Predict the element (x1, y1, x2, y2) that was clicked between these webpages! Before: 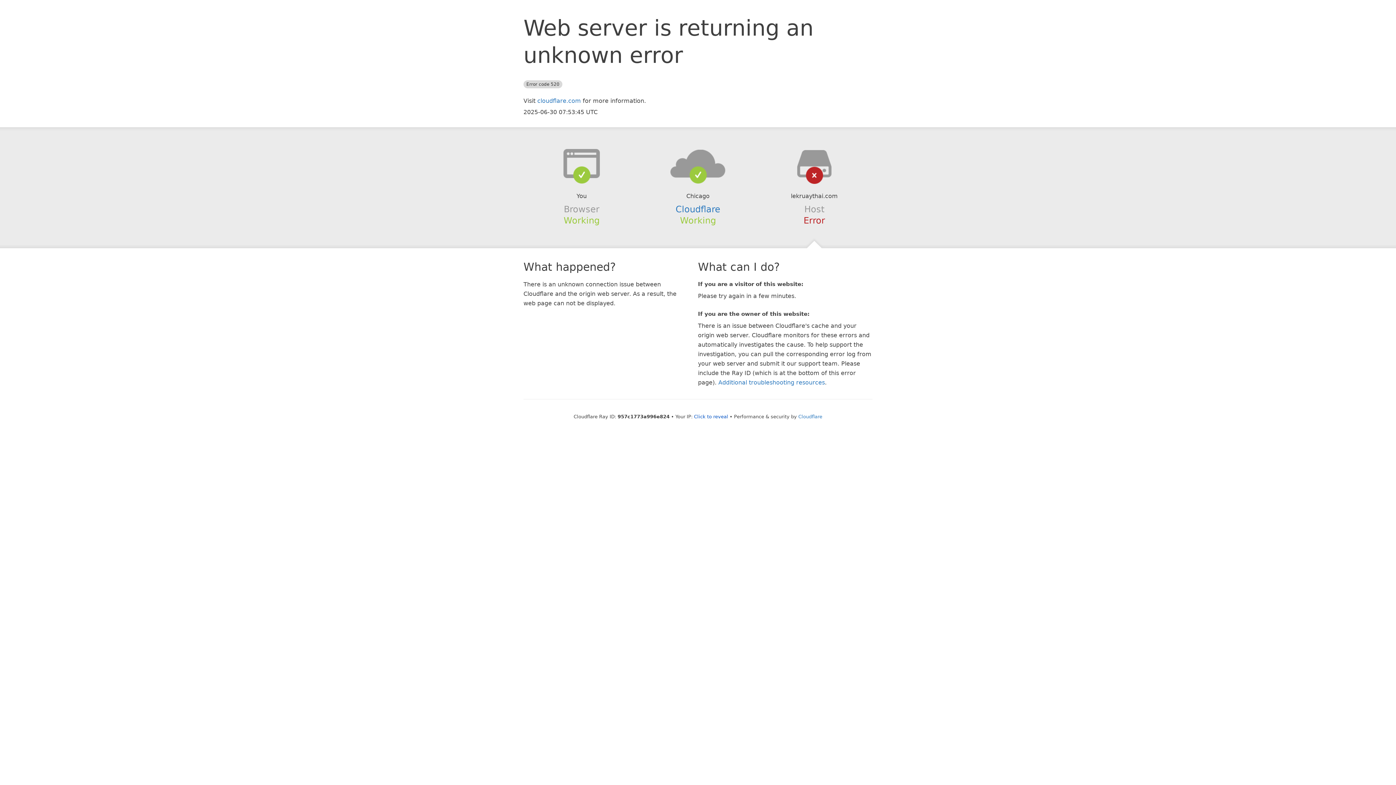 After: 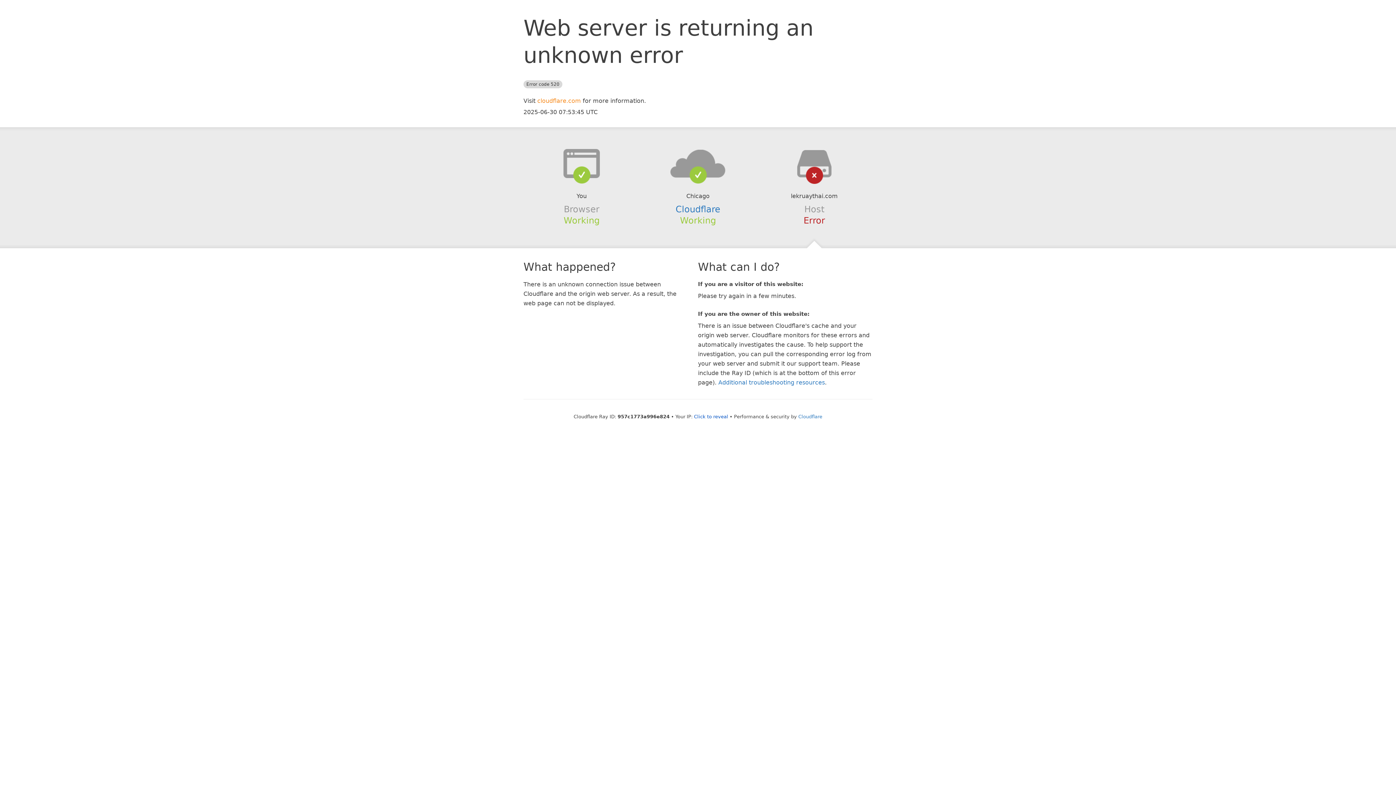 Action: label: cloudflare.com bbox: (537, 97, 581, 104)